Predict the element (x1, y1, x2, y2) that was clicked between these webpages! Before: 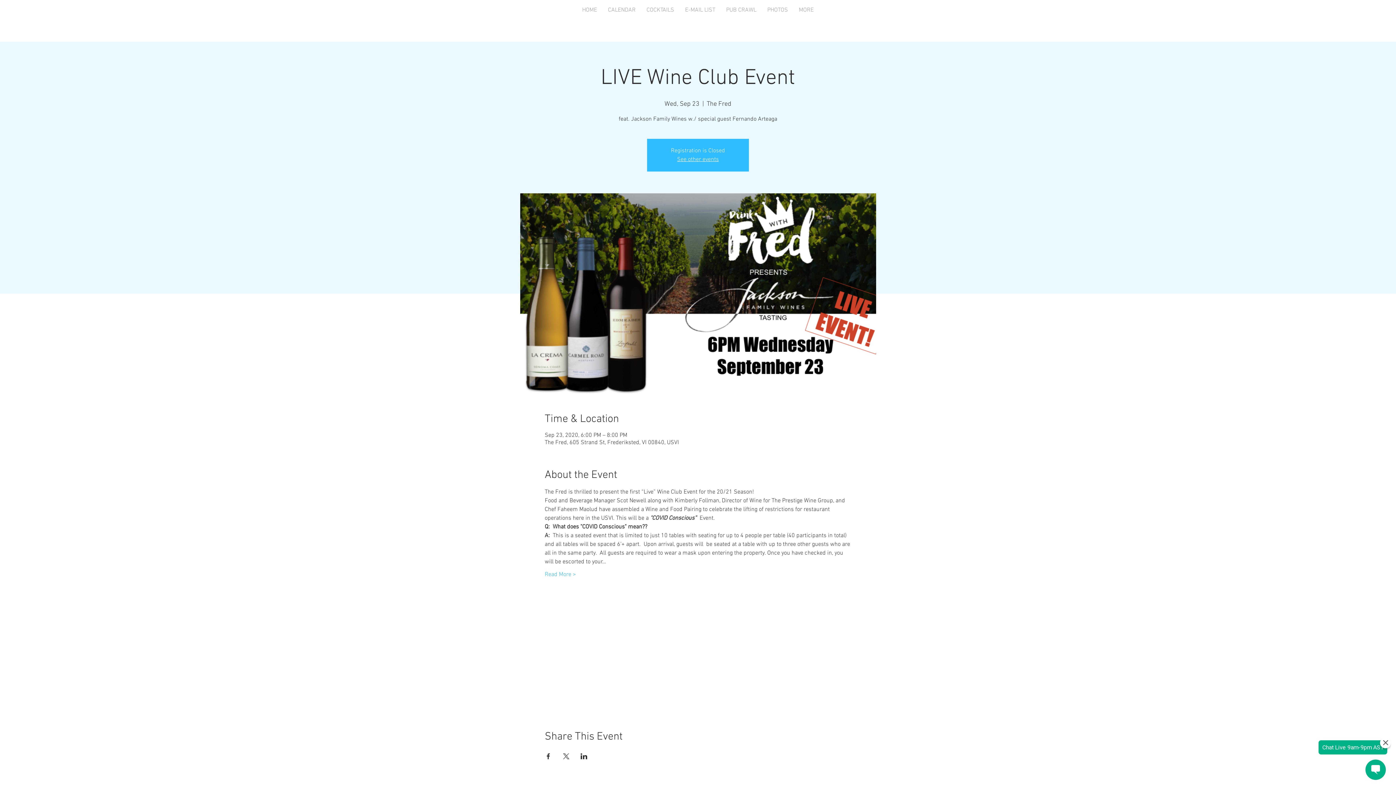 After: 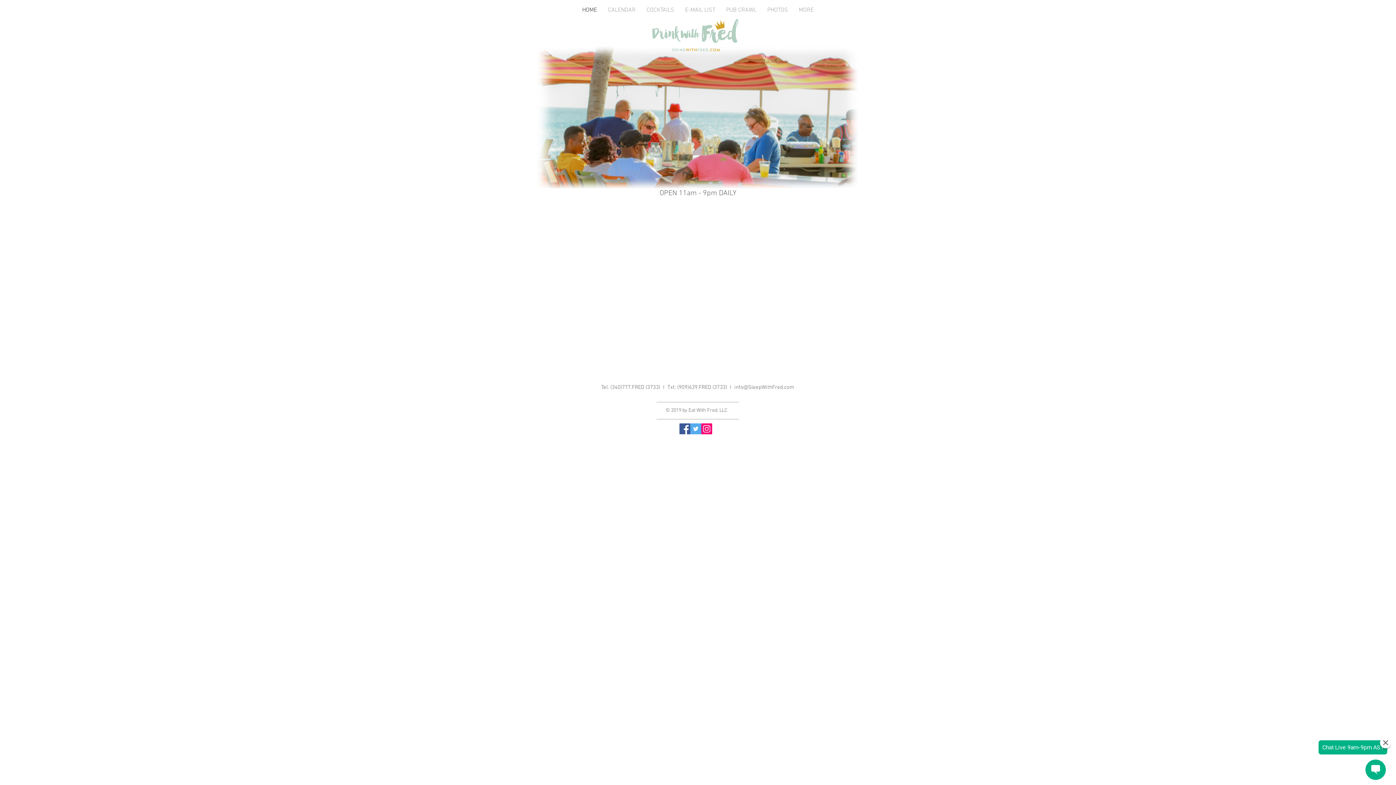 Action: bbox: (576, 5, 602, 15) label: HOME